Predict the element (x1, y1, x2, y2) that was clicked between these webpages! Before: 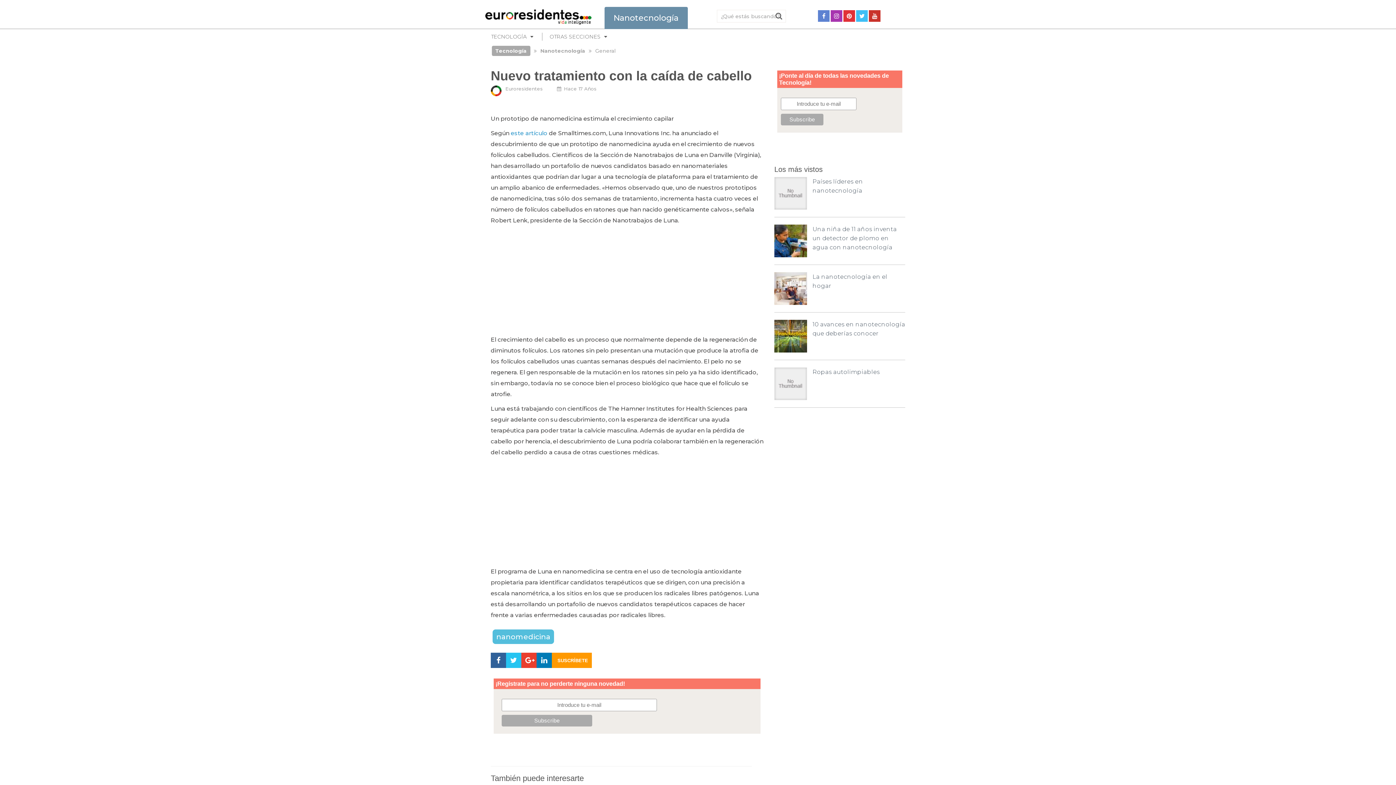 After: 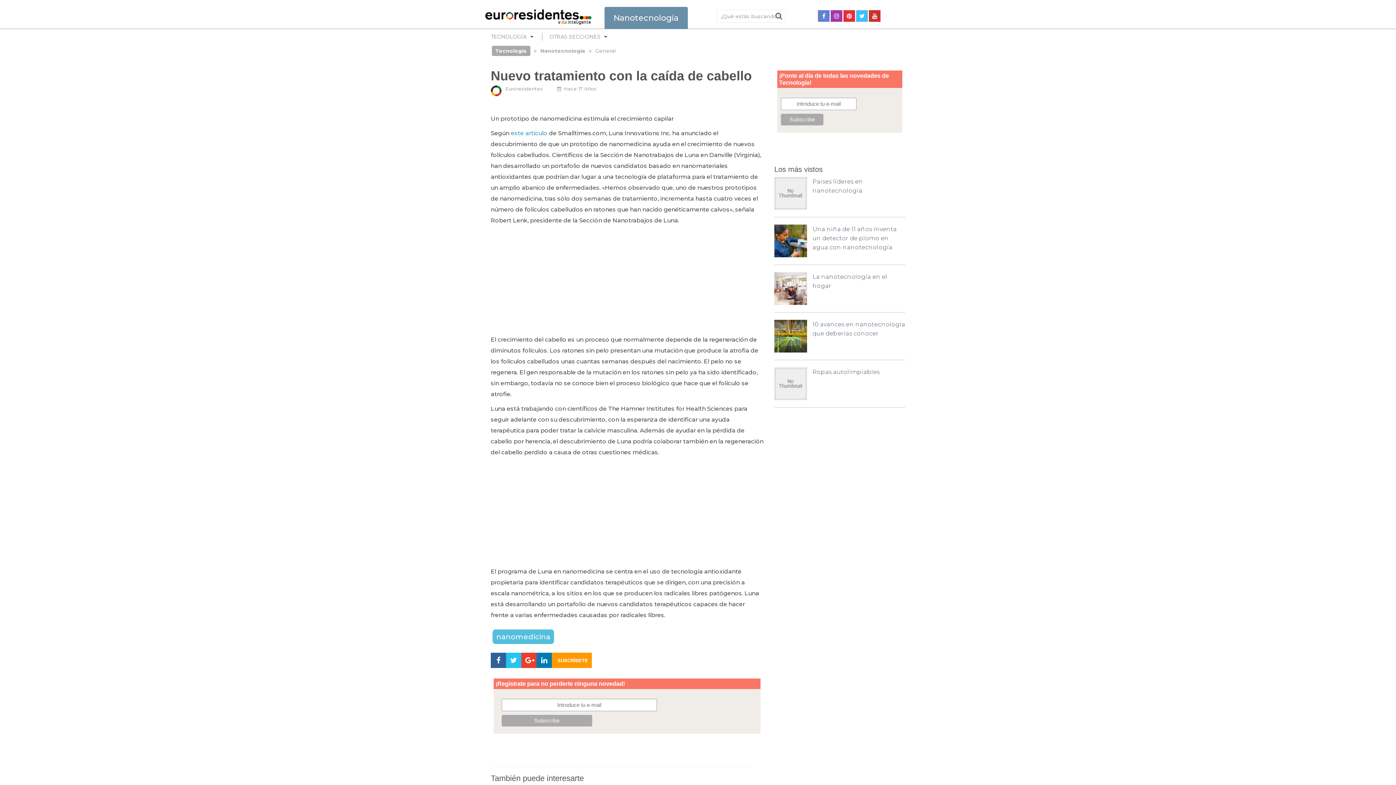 Action: bbox: (831, 10, 842, 21)